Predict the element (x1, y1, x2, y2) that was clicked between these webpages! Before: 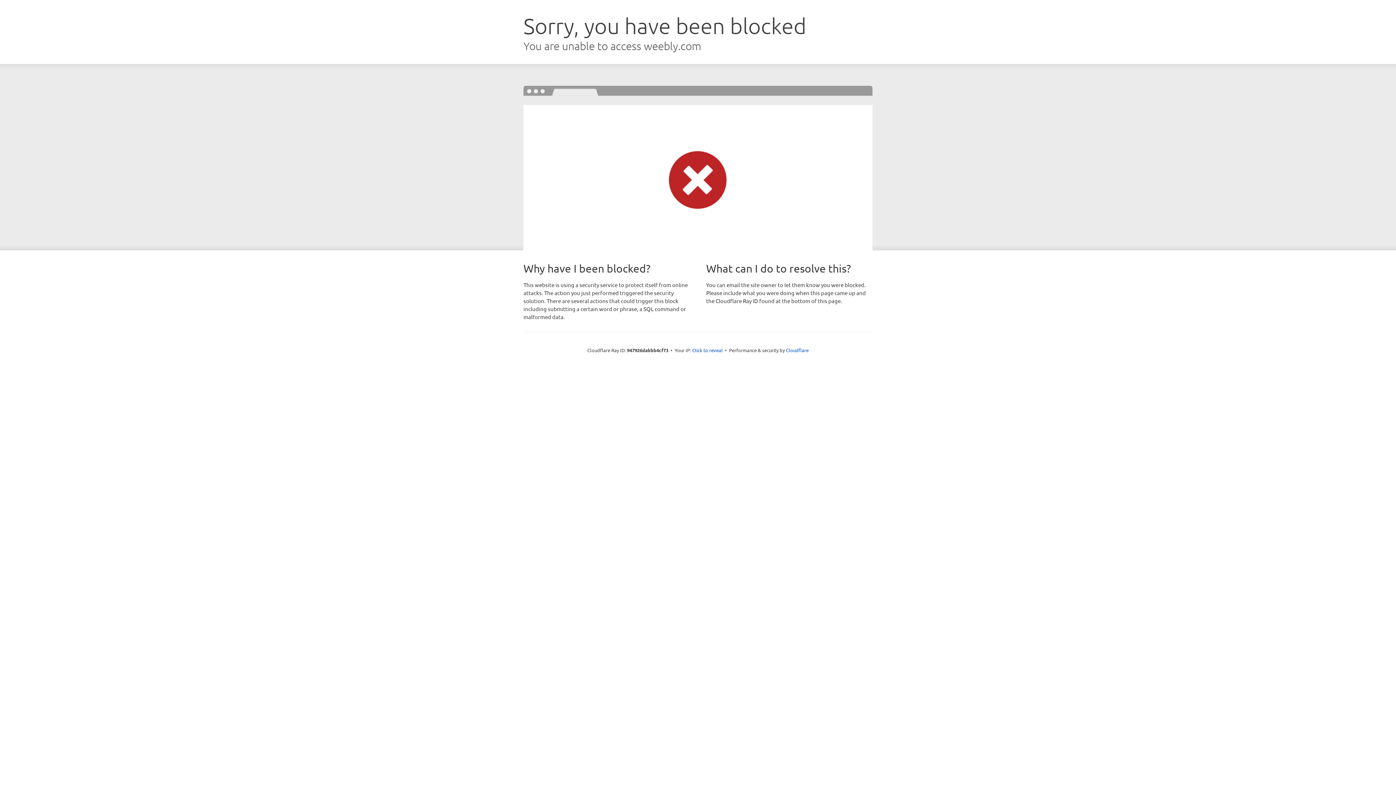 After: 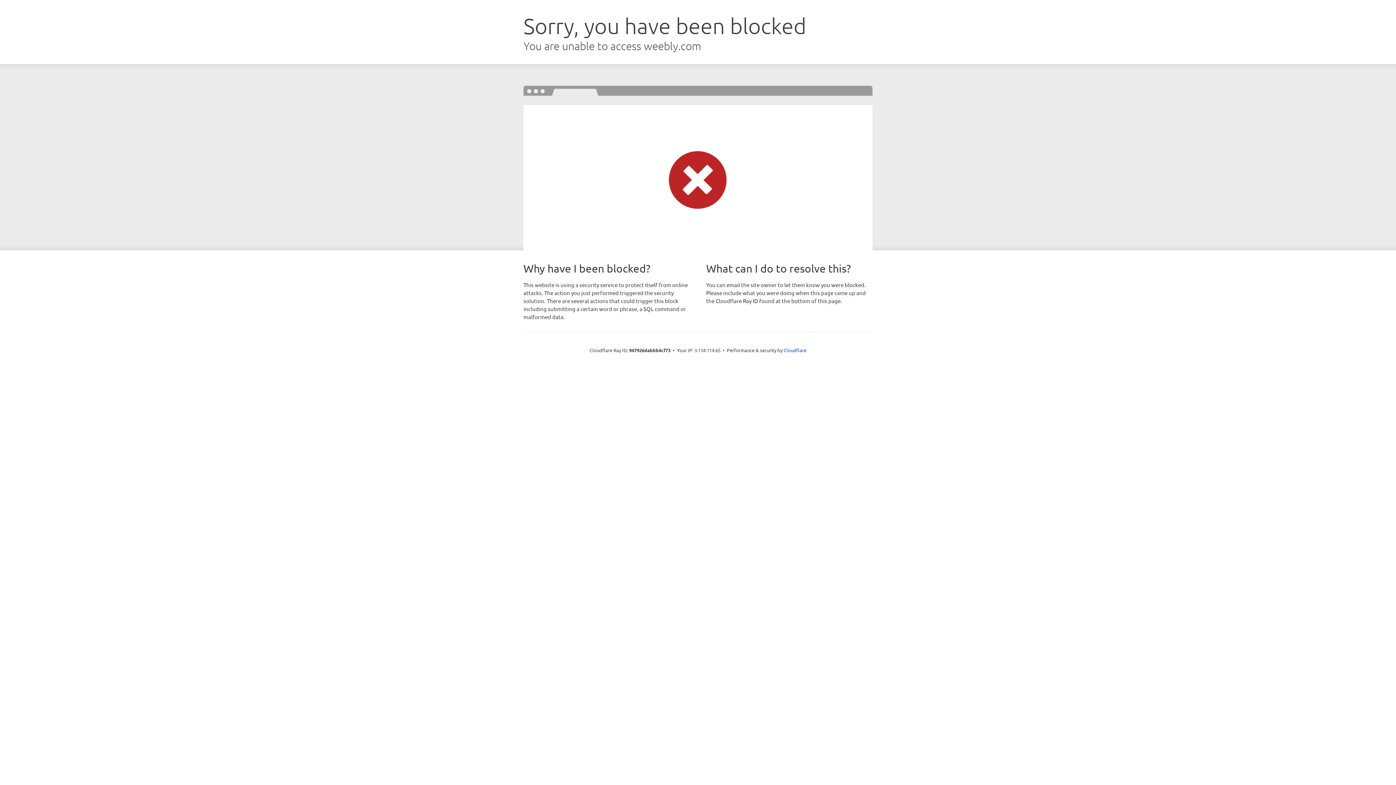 Action: bbox: (692, 346, 722, 353) label: Click to reveal